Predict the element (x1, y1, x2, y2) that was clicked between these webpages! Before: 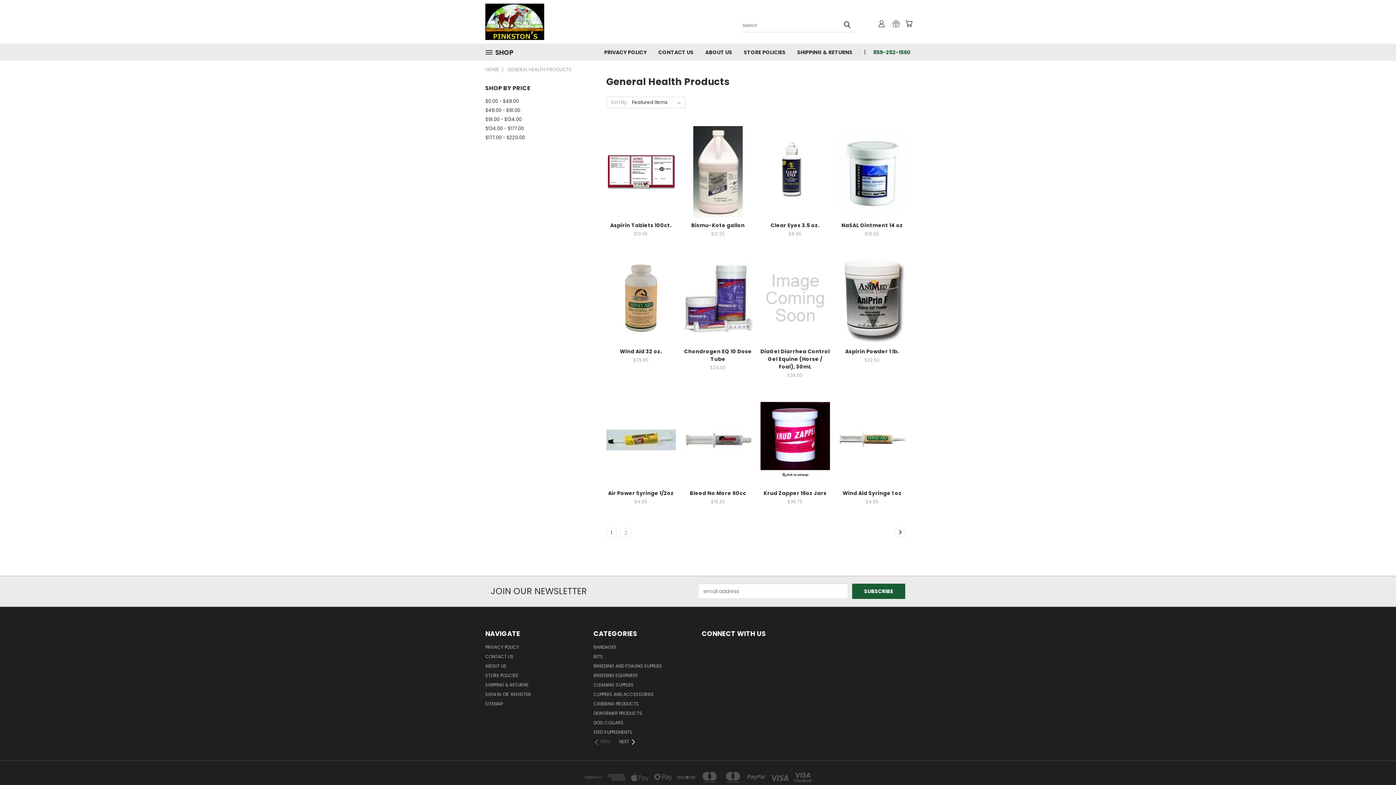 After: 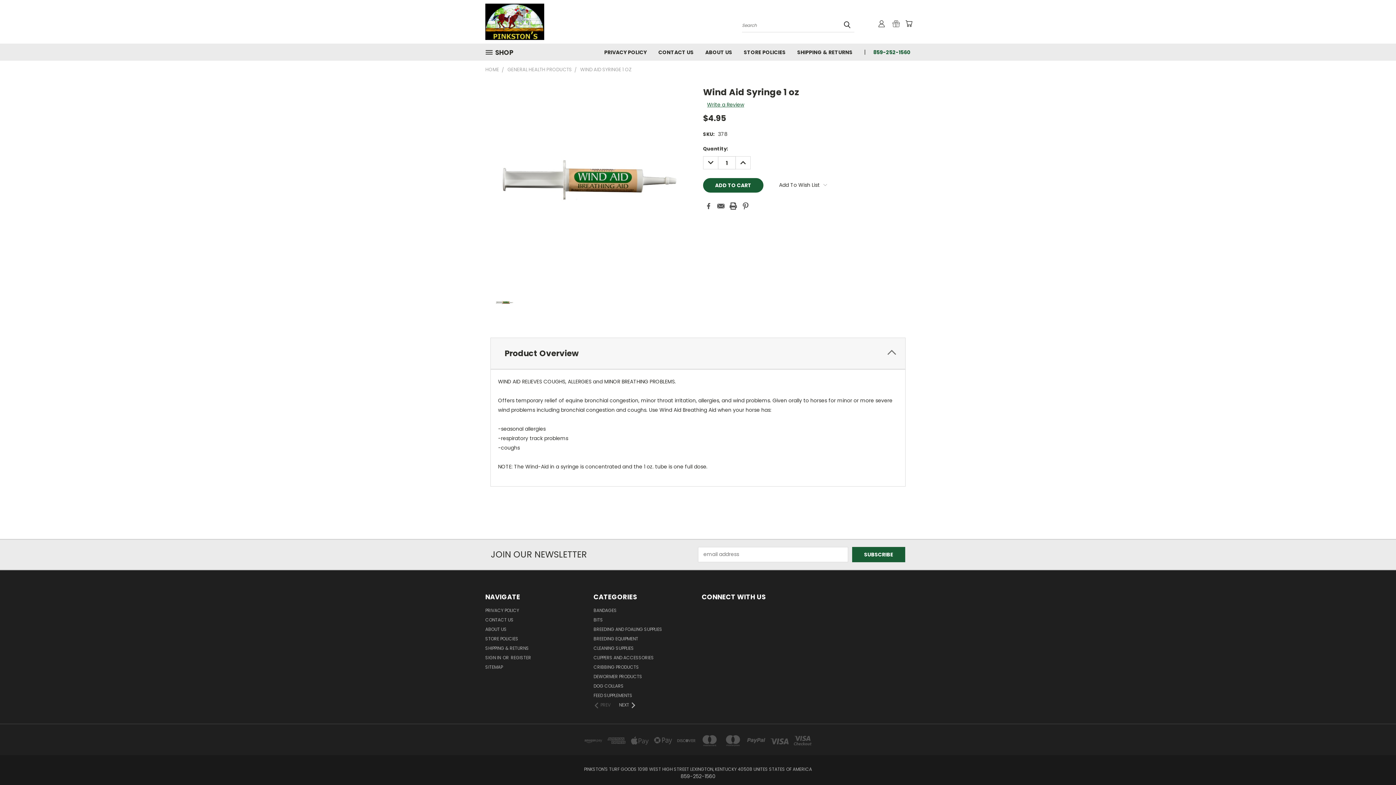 Action: bbox: (842, 489, 901, 497) label: Wind Aid Syringe 1 oz